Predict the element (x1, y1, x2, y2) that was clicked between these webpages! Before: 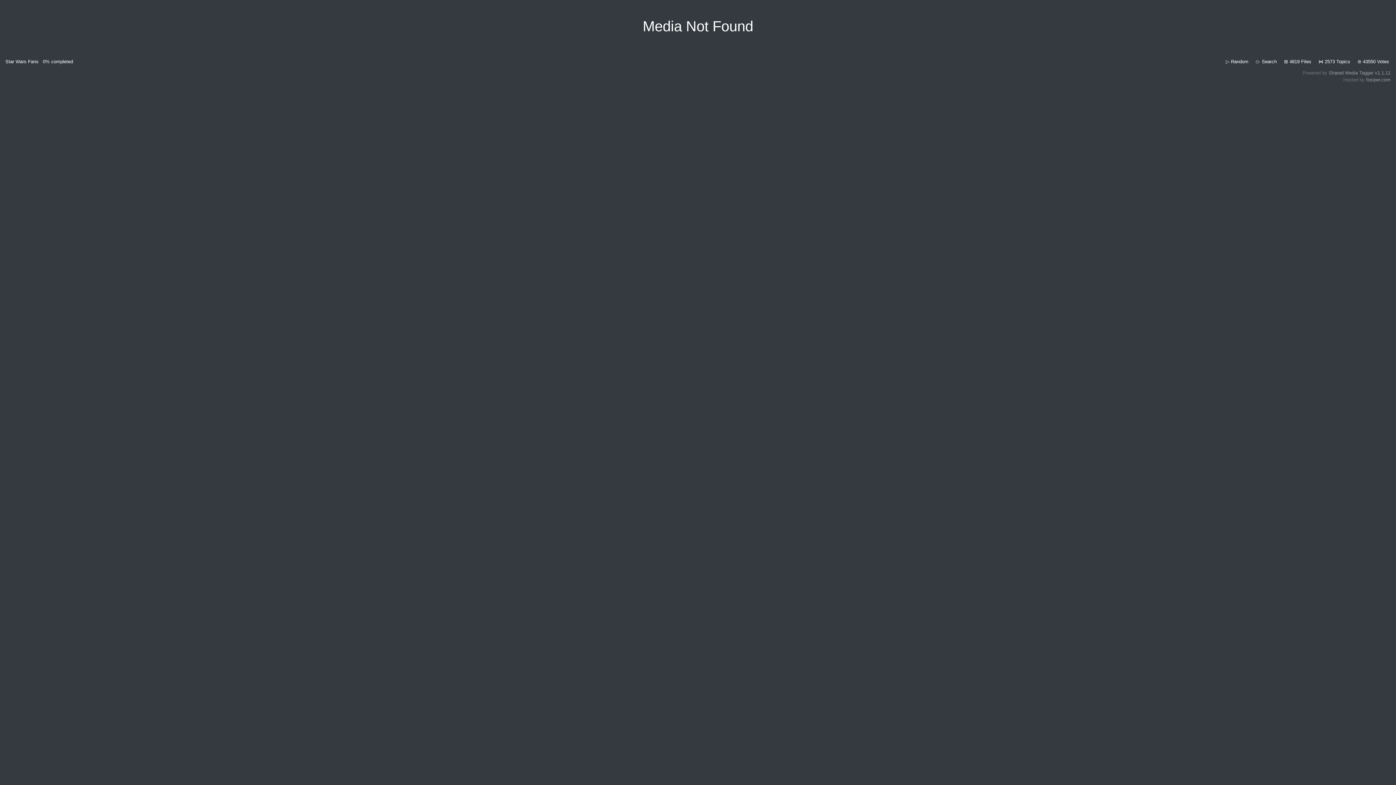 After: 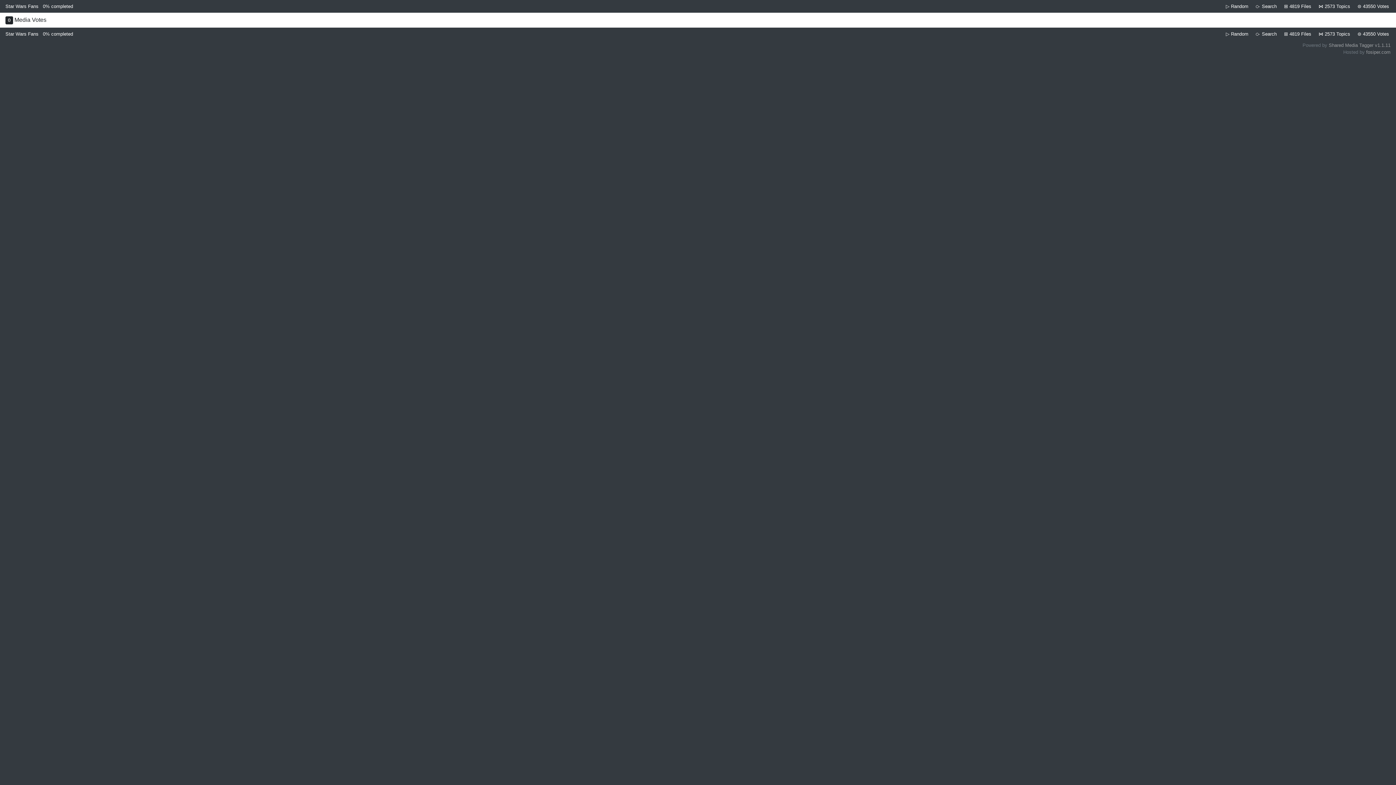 Action: label: 0% completed bbox: (40, 58, 76, 64)